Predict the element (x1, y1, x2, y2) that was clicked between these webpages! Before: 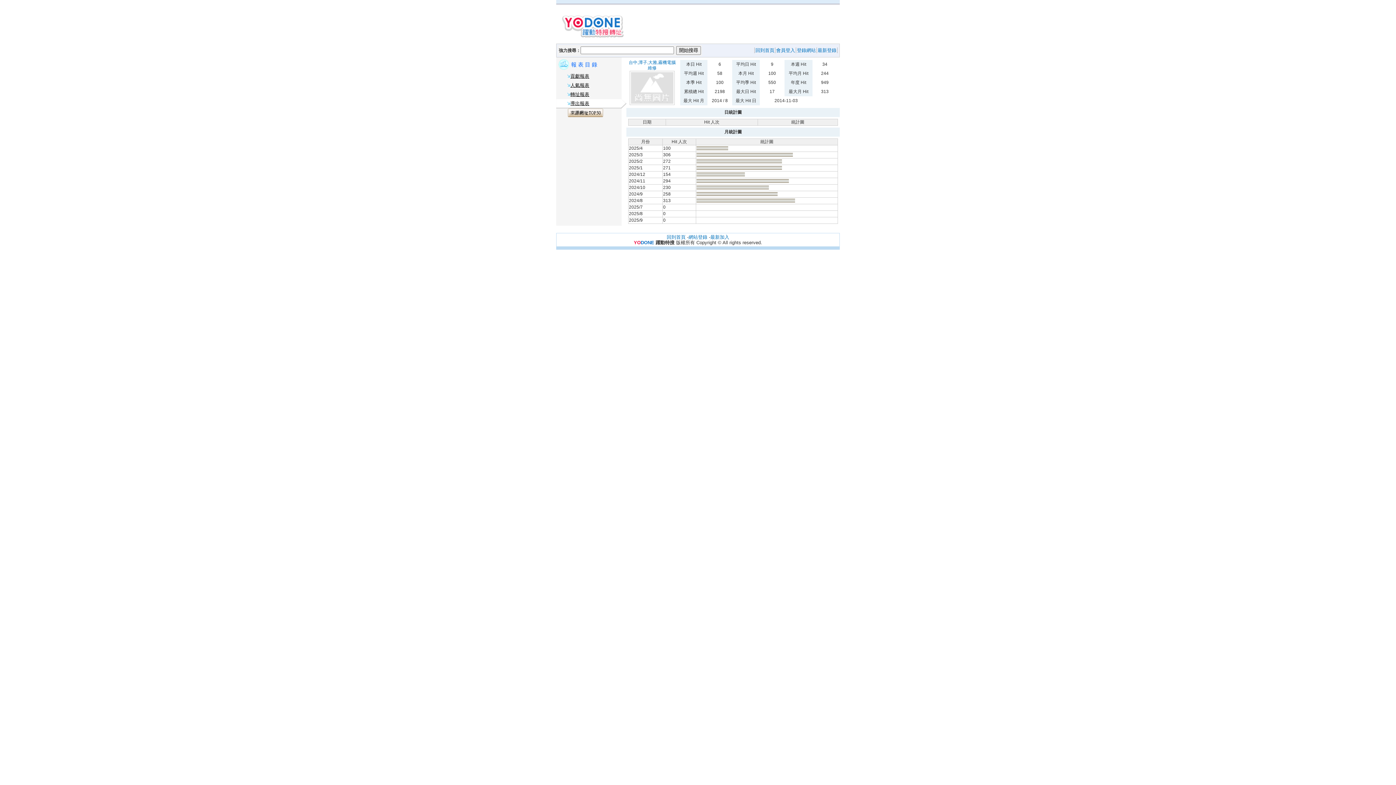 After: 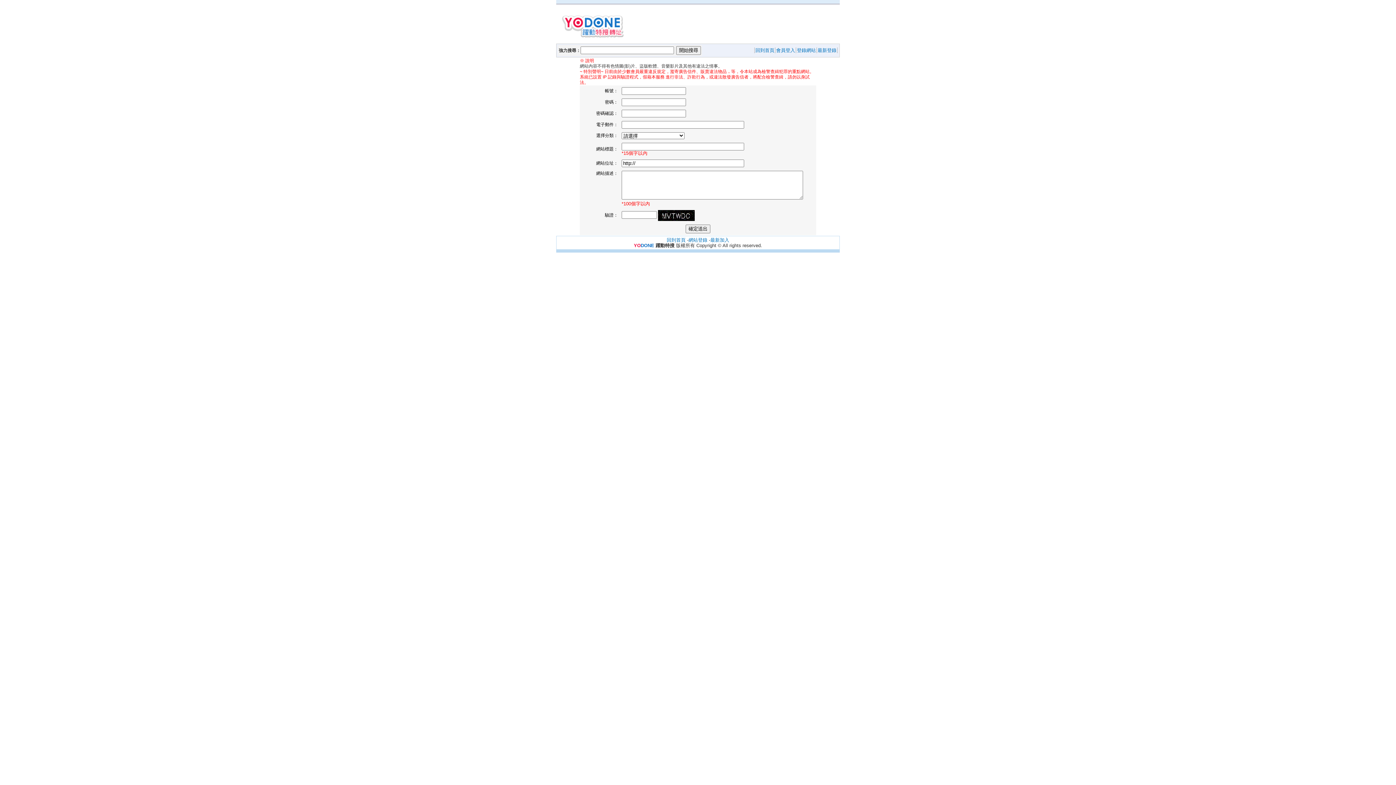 Action: bbox: (688, 234, 707, 240) label: 網站登錄